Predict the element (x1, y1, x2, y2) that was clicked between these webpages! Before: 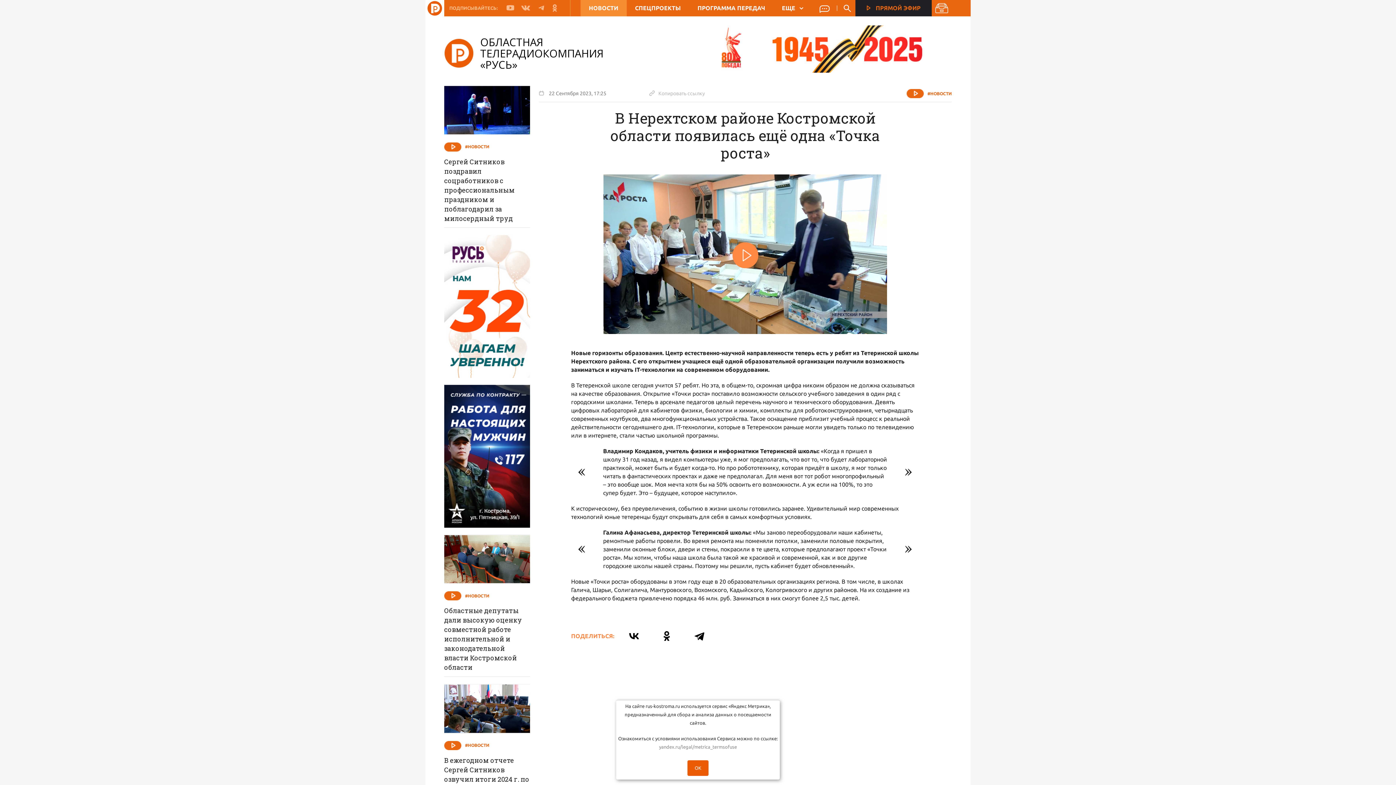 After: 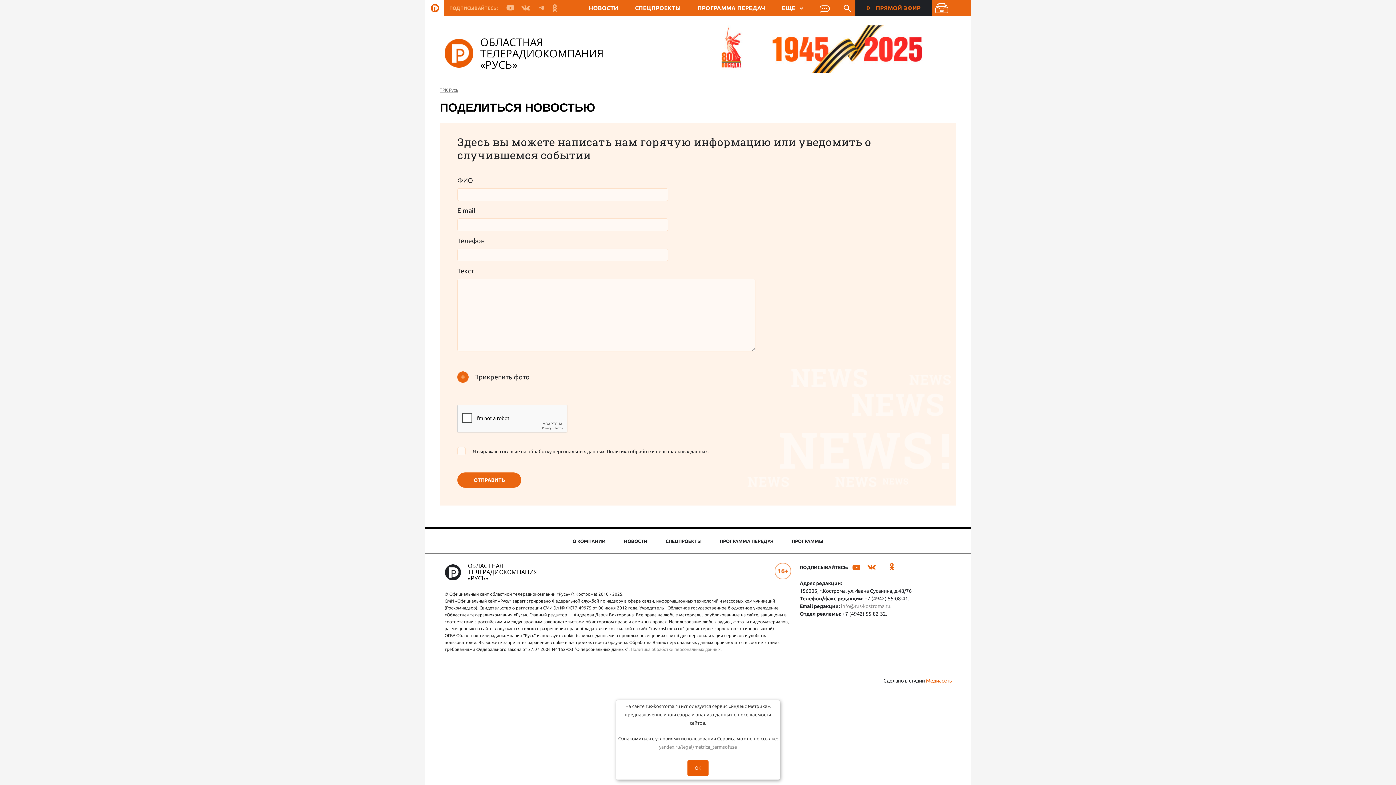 Action: bbox: (814, 0, 835, 16)